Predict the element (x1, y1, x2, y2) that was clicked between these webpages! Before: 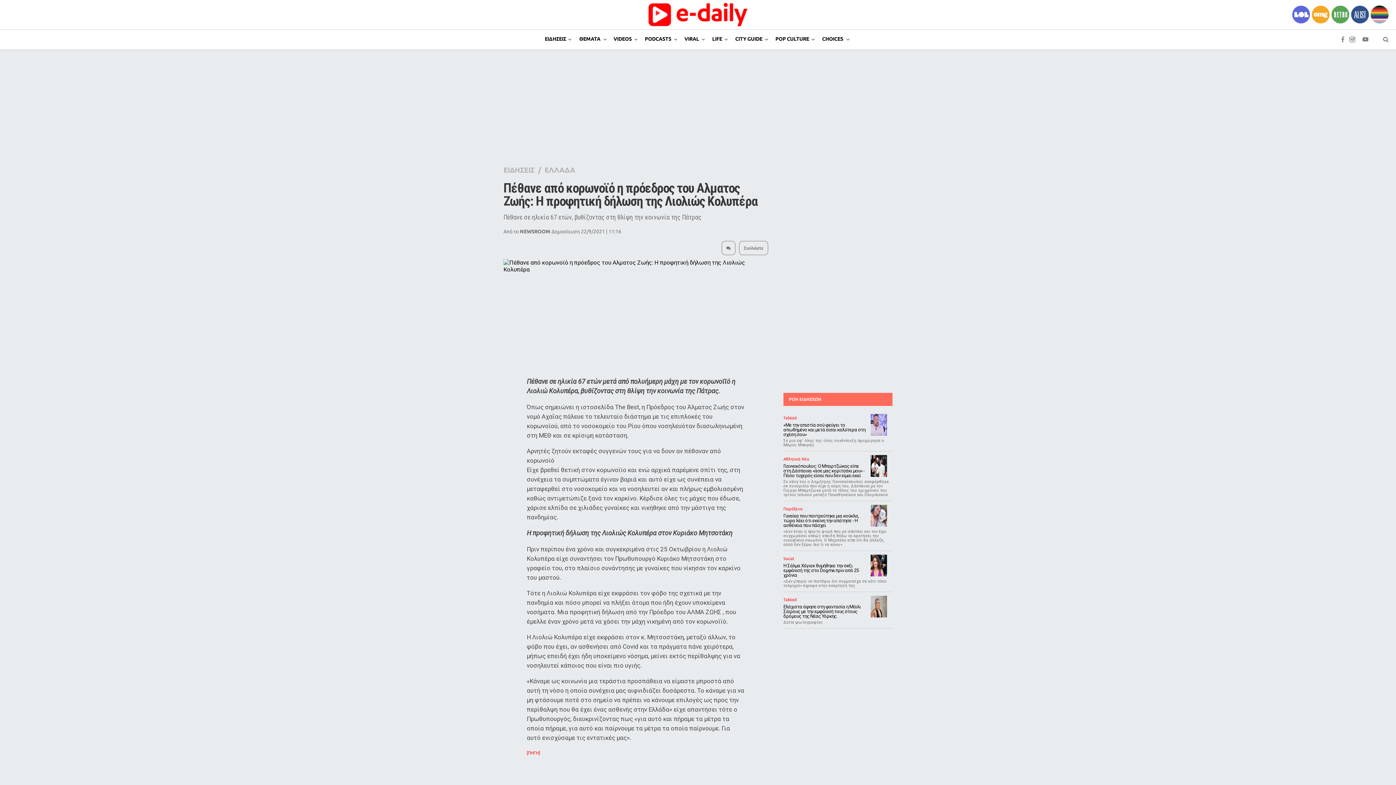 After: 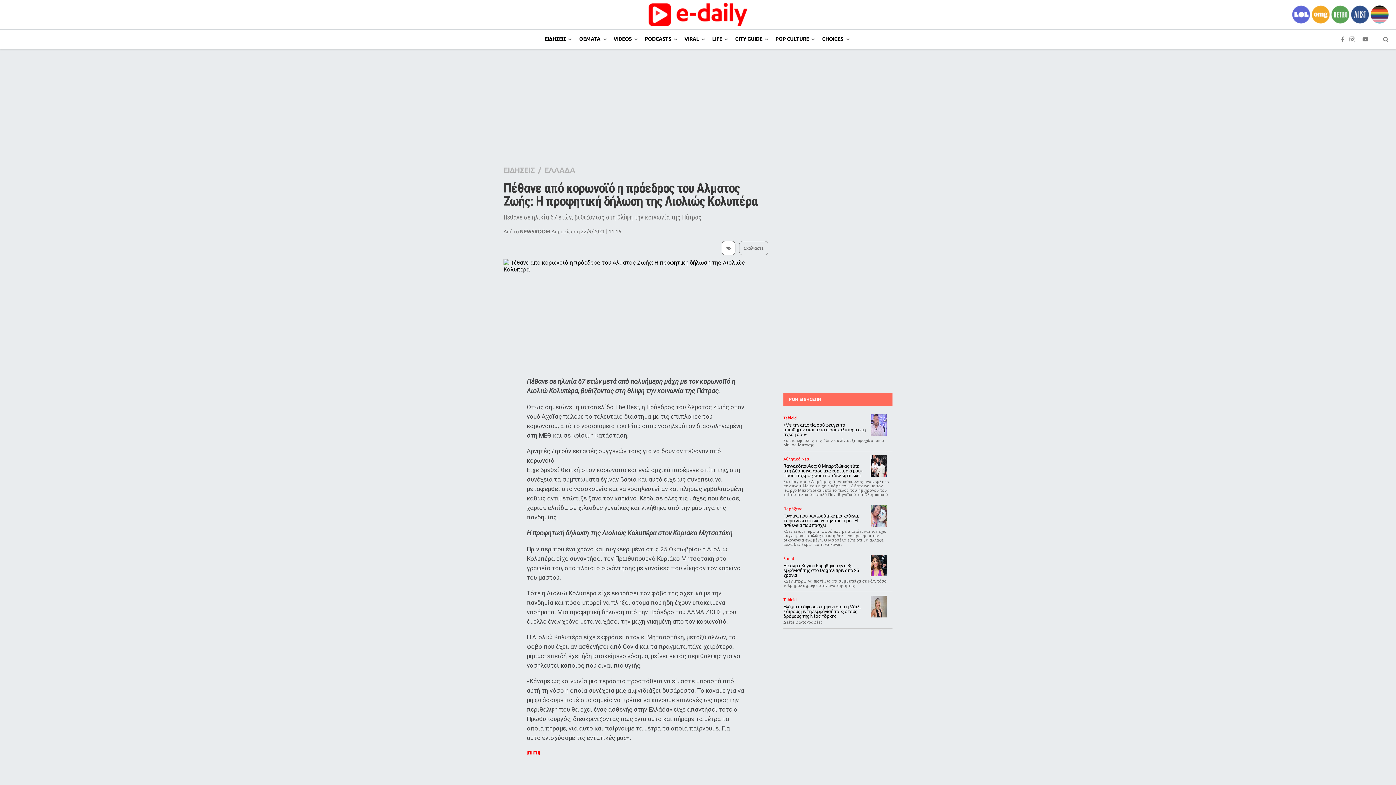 Action: bbox: (721, 241, 735, 255)